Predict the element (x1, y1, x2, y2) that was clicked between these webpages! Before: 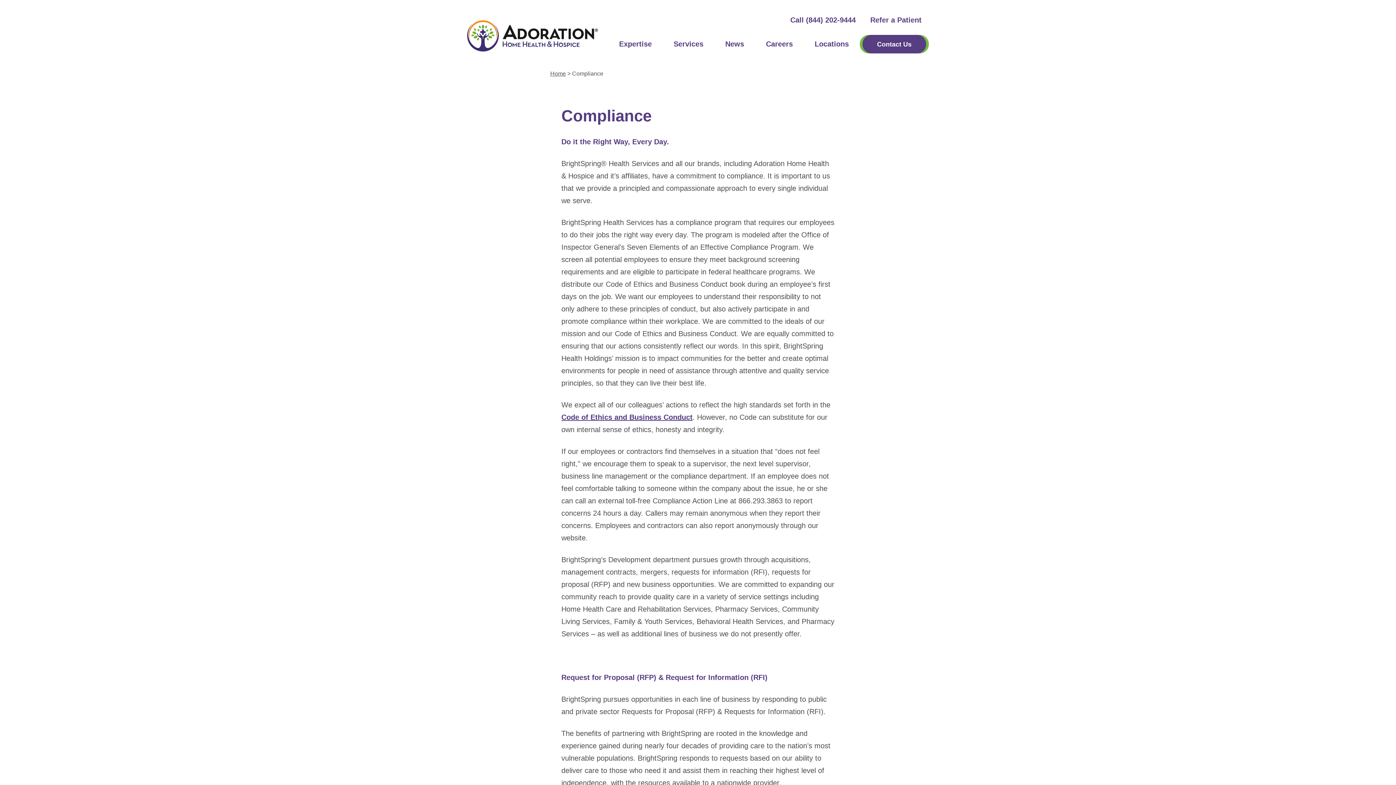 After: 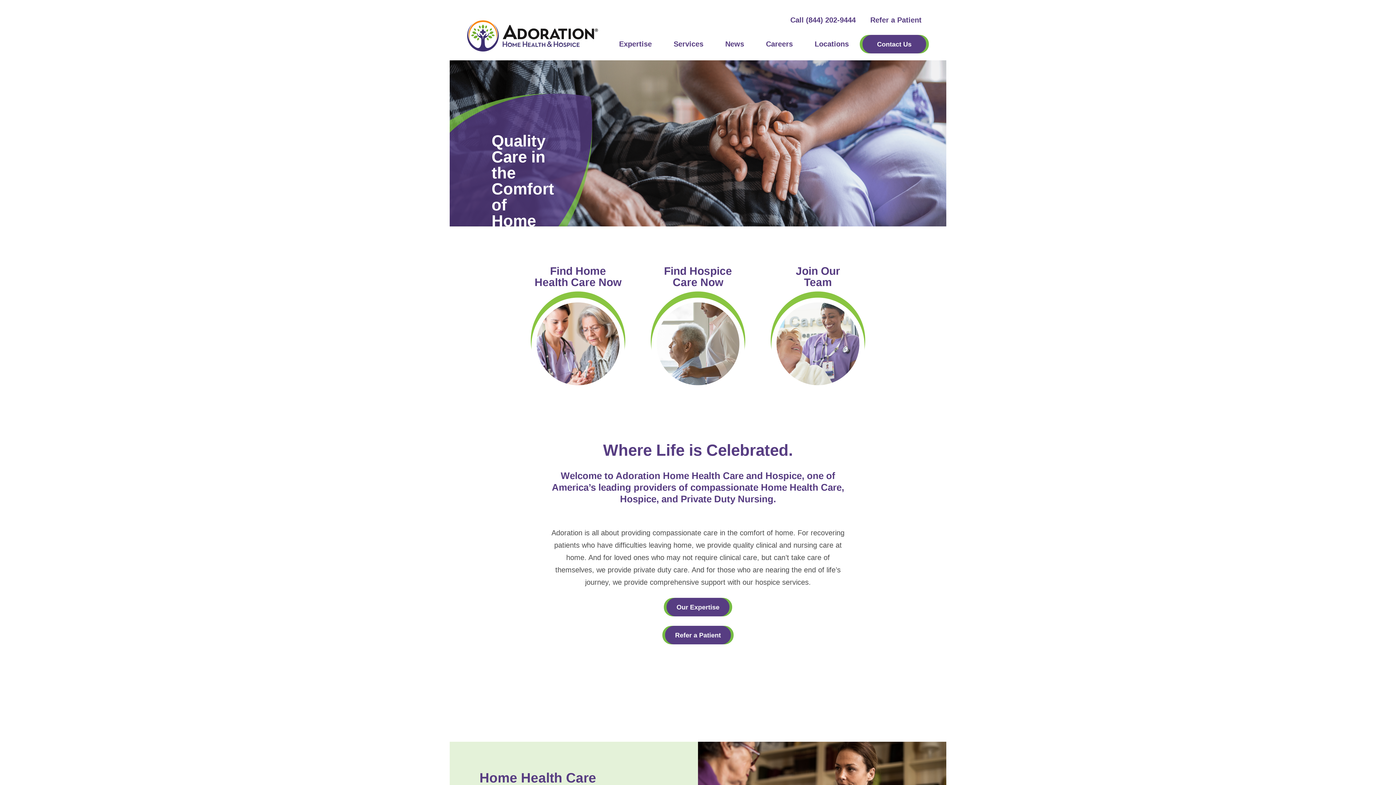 Action: bbox: (550, 68, 566, 79) label: Home